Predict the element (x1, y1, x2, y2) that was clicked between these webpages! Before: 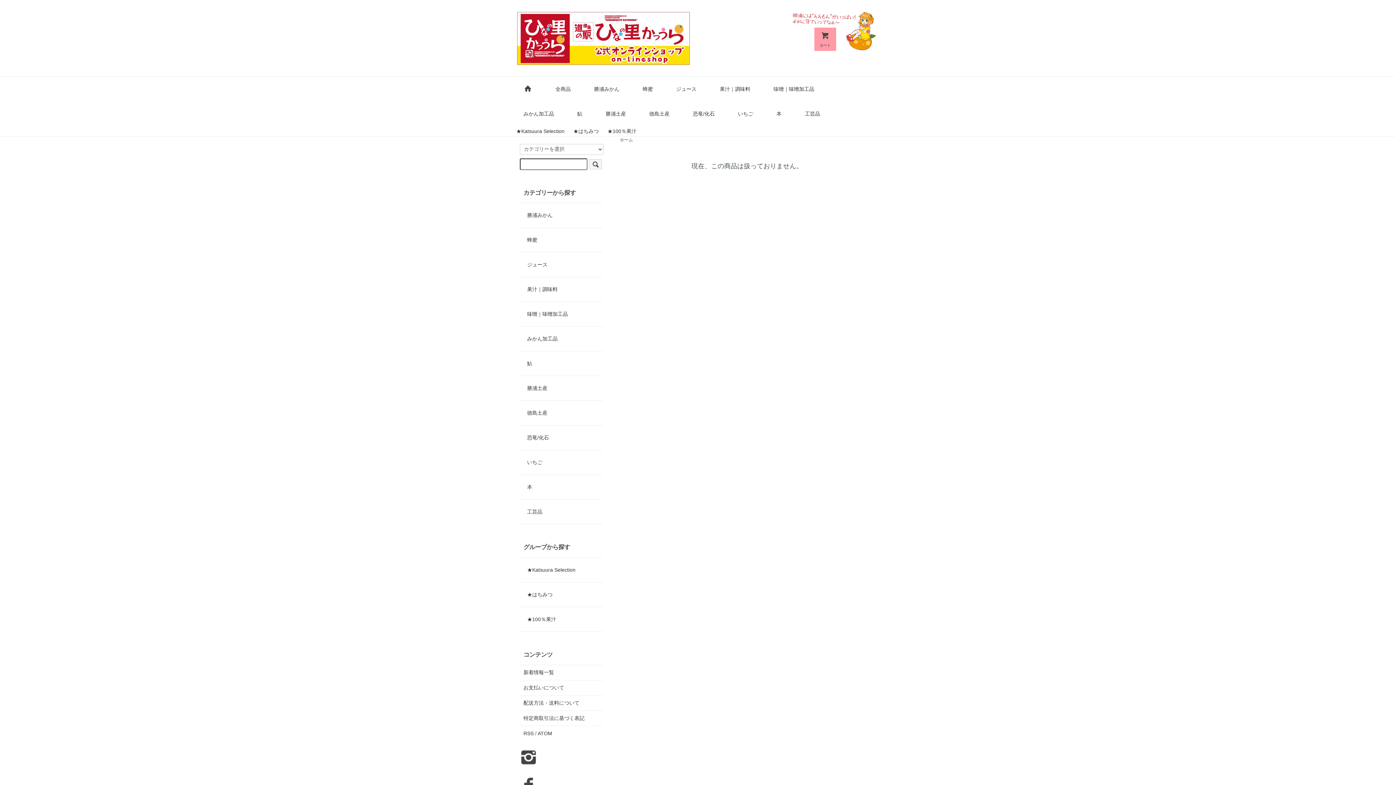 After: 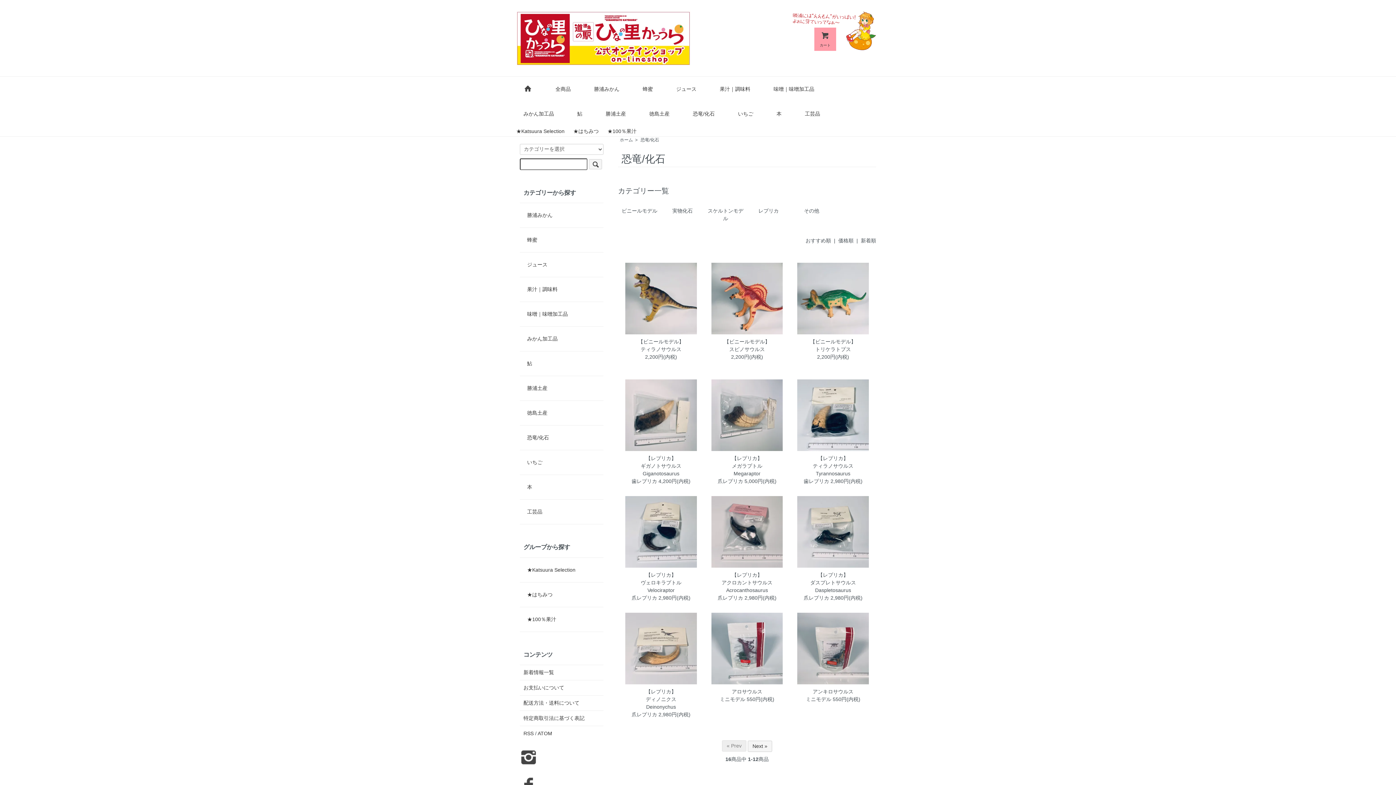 Action: bbox: (685, 101, 722, 126) label: 恐竜/化石